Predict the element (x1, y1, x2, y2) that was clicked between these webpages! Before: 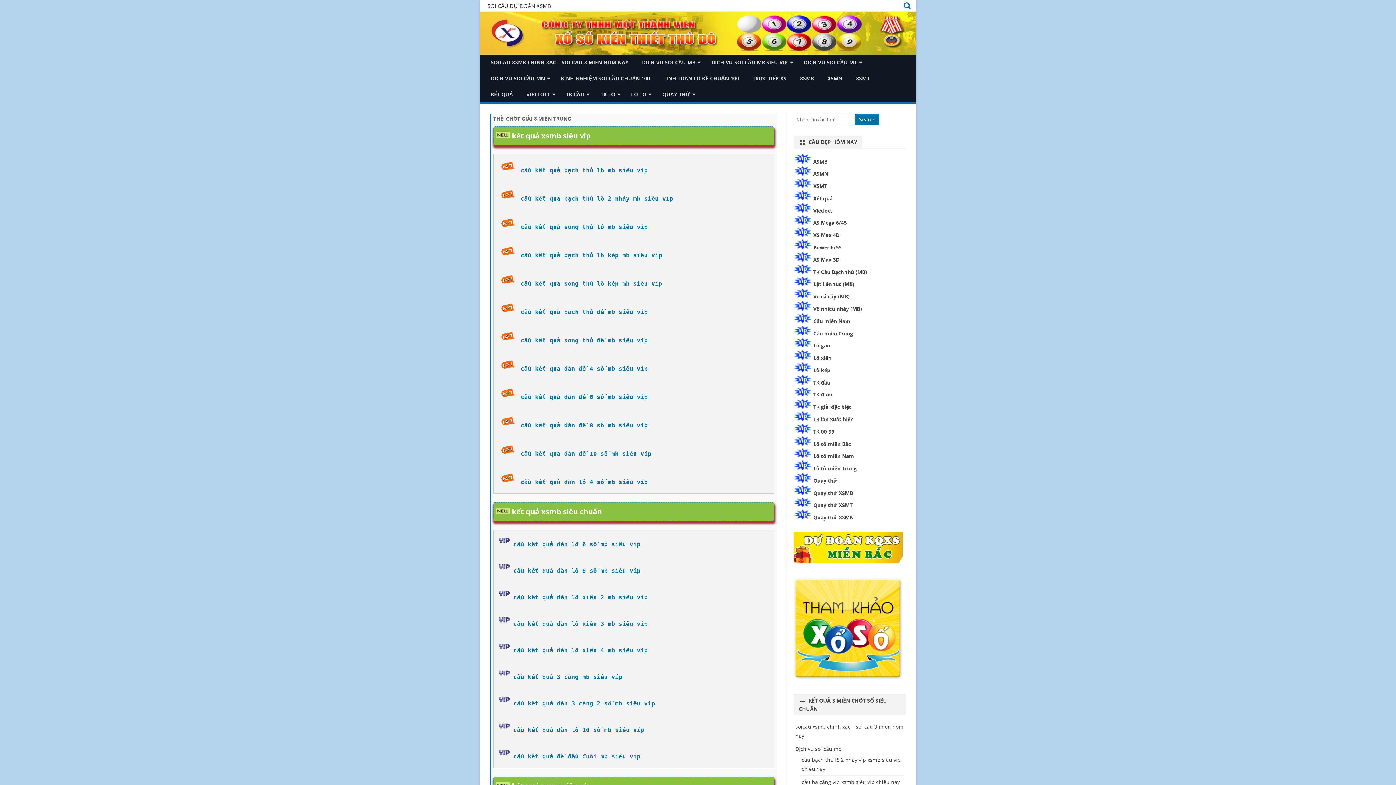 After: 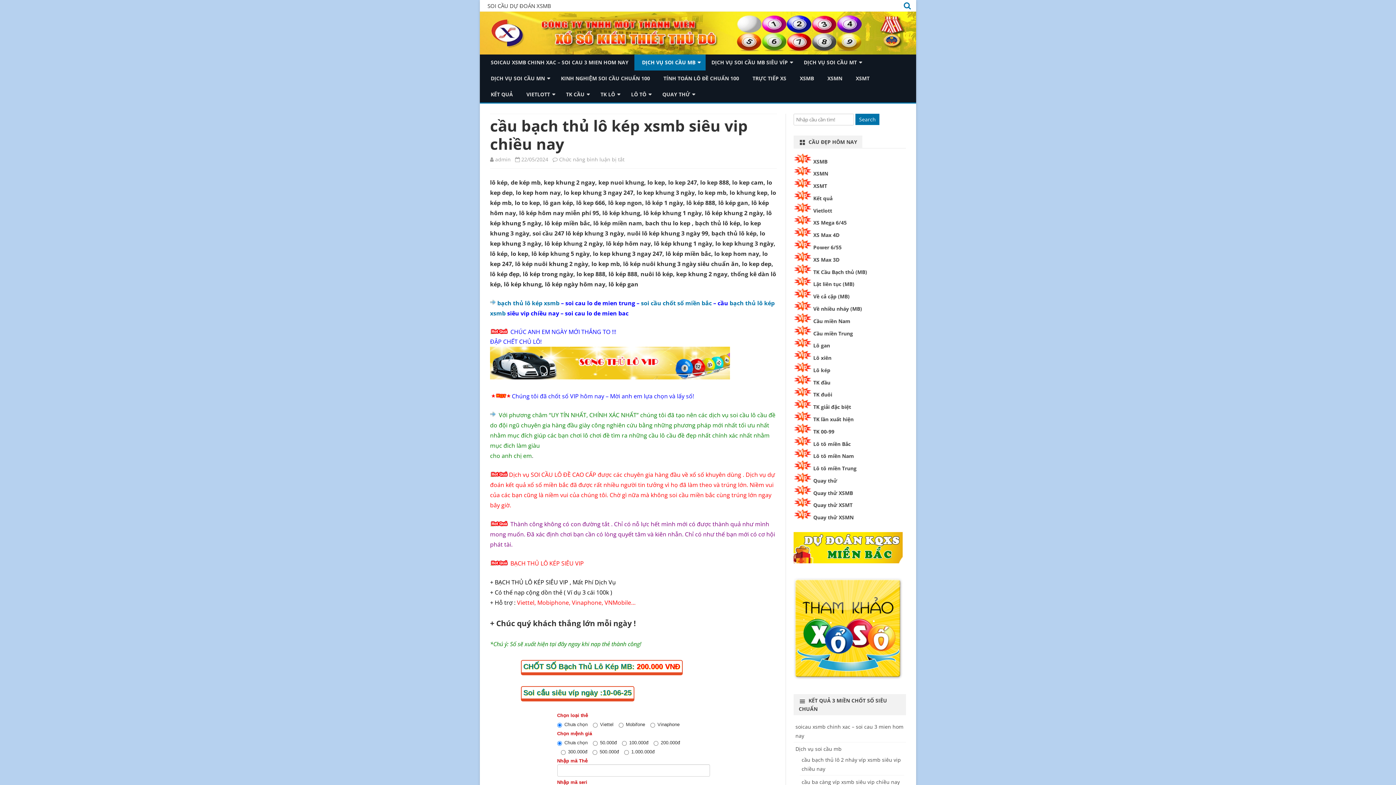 Action: bbox: (520, 251, 662, 258) label: cầu kết quả bạch thủ lô kép mb siêu víp